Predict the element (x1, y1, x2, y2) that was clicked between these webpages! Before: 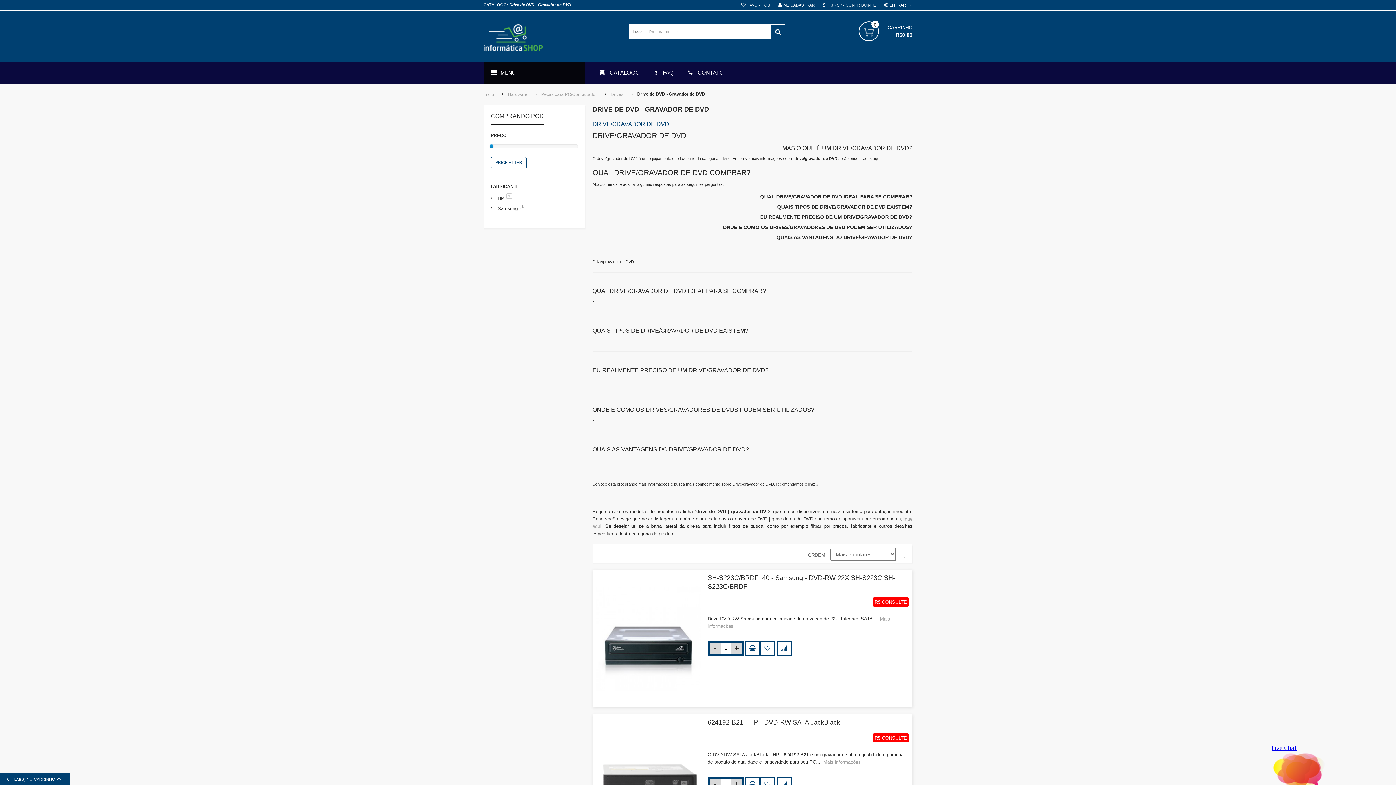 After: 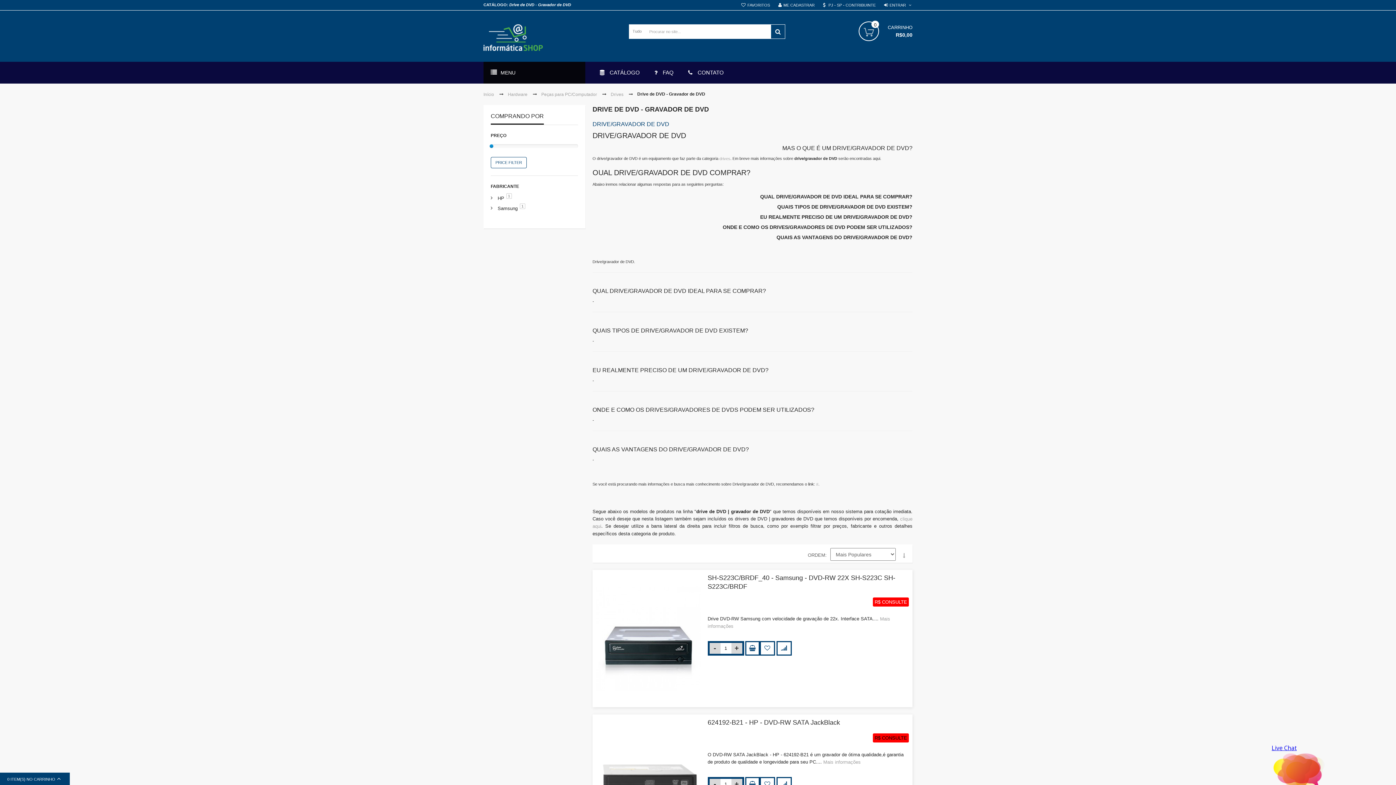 Action: label: R$ CONSULTE bbox: (873, 733, 909, 742)